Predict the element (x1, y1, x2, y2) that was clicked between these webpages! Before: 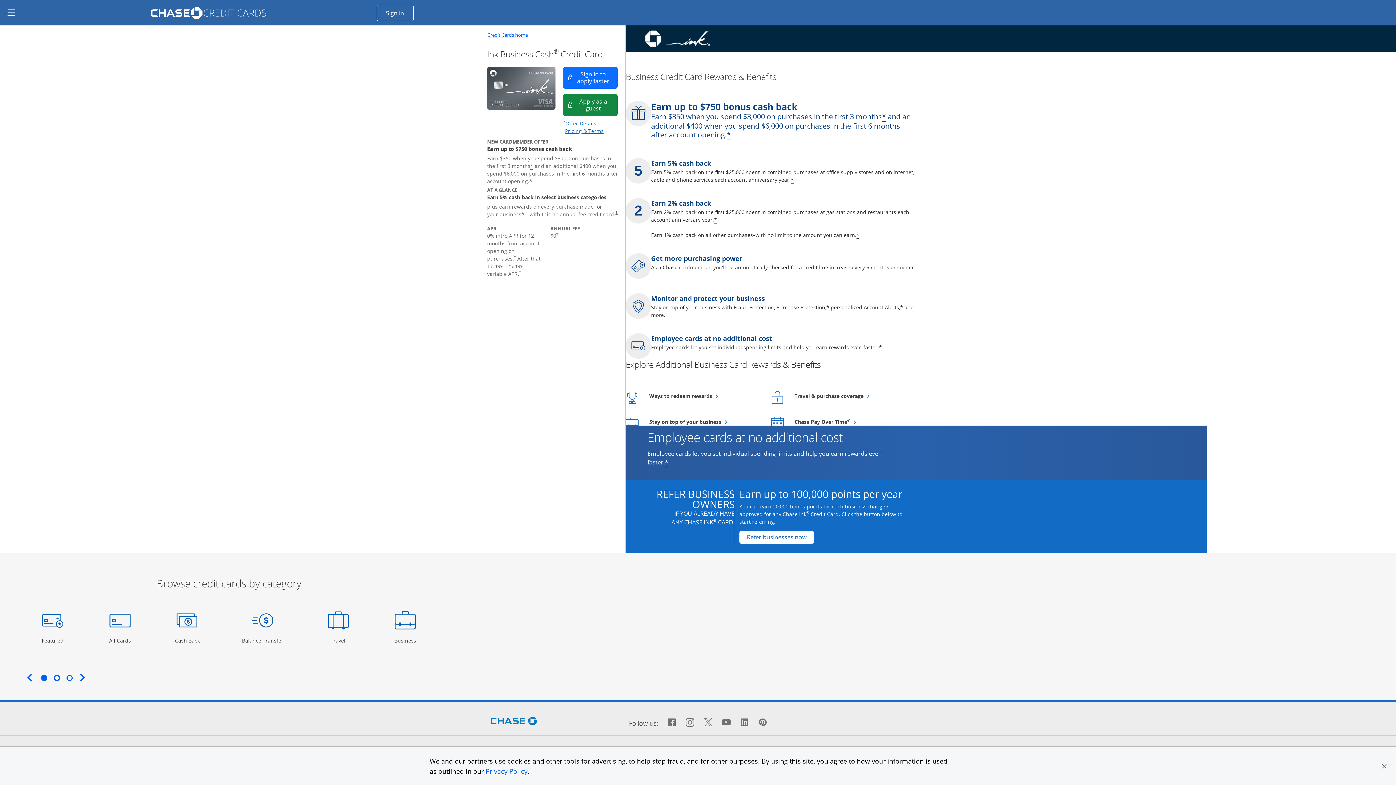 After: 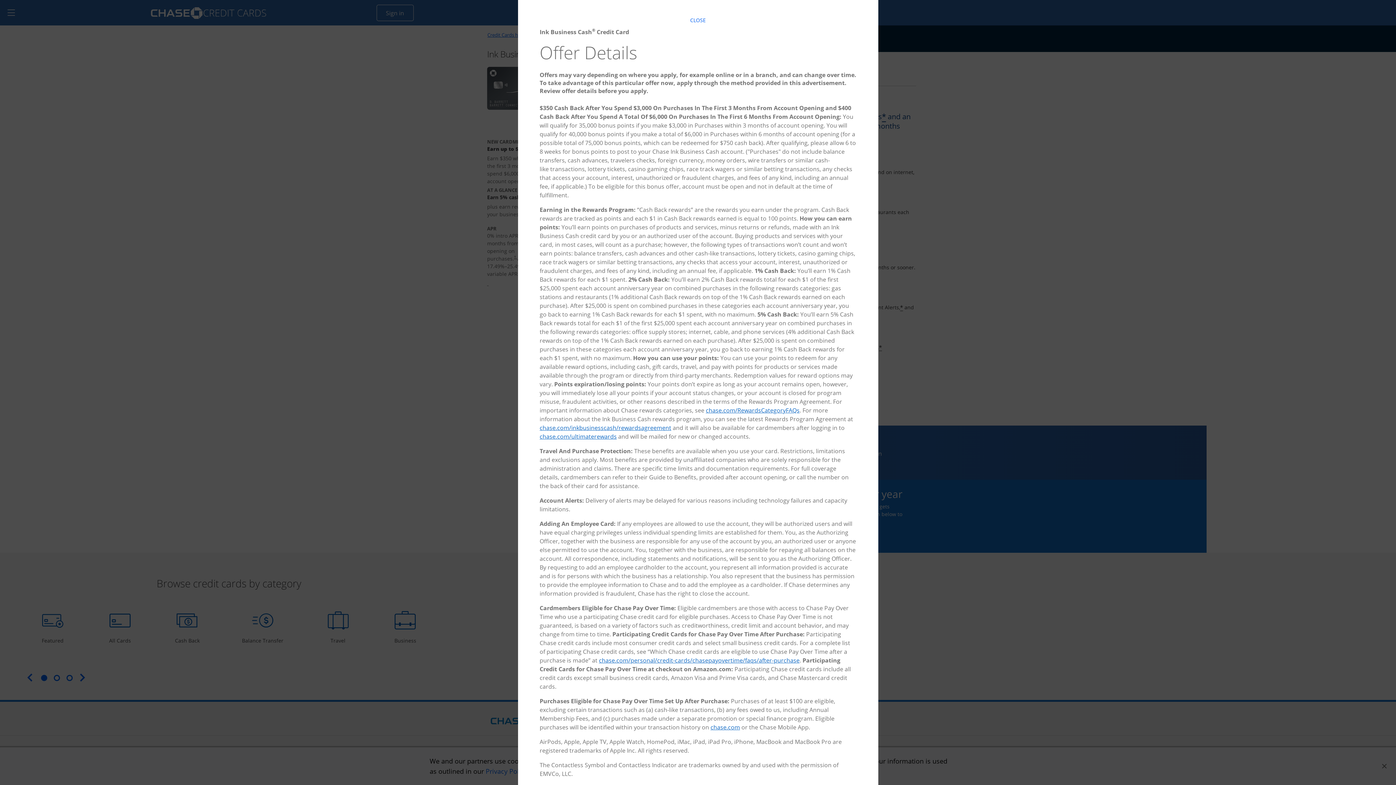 Action: label: Star Opens offer details overlay bbox: (521, 210, 524, 218)